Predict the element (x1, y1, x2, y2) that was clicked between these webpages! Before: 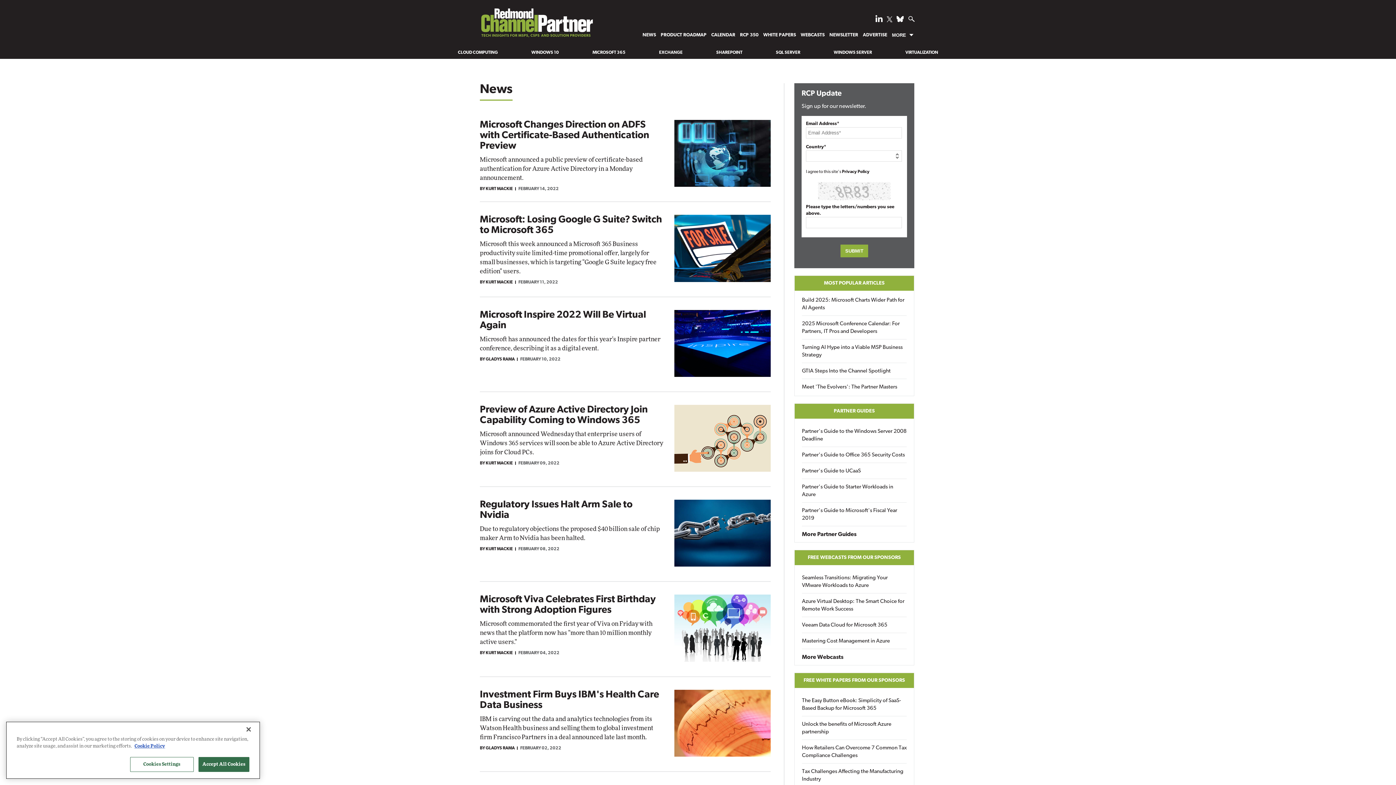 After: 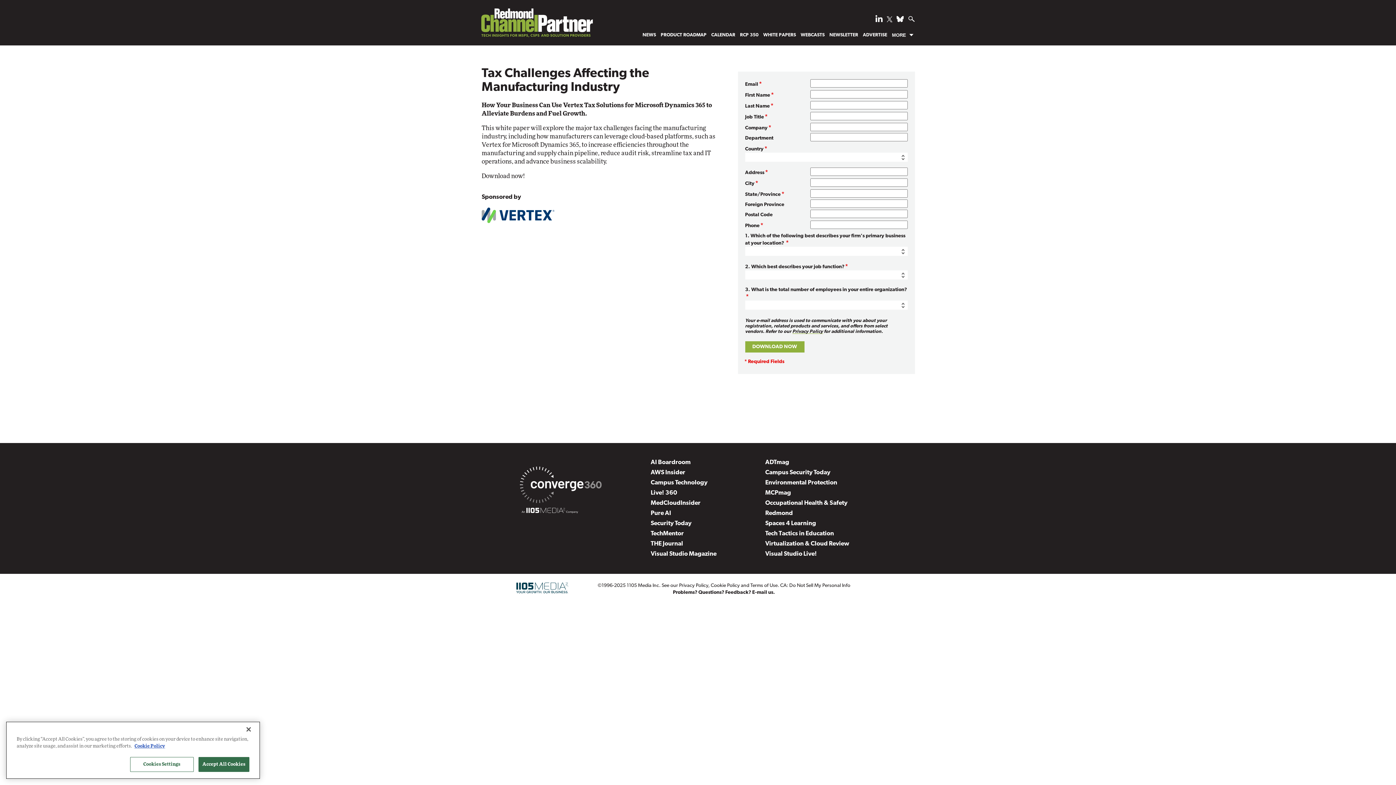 Action: label: Tax Challenges Affecting the Manufacturing Industry bbox: (802, 768, 906, 783)